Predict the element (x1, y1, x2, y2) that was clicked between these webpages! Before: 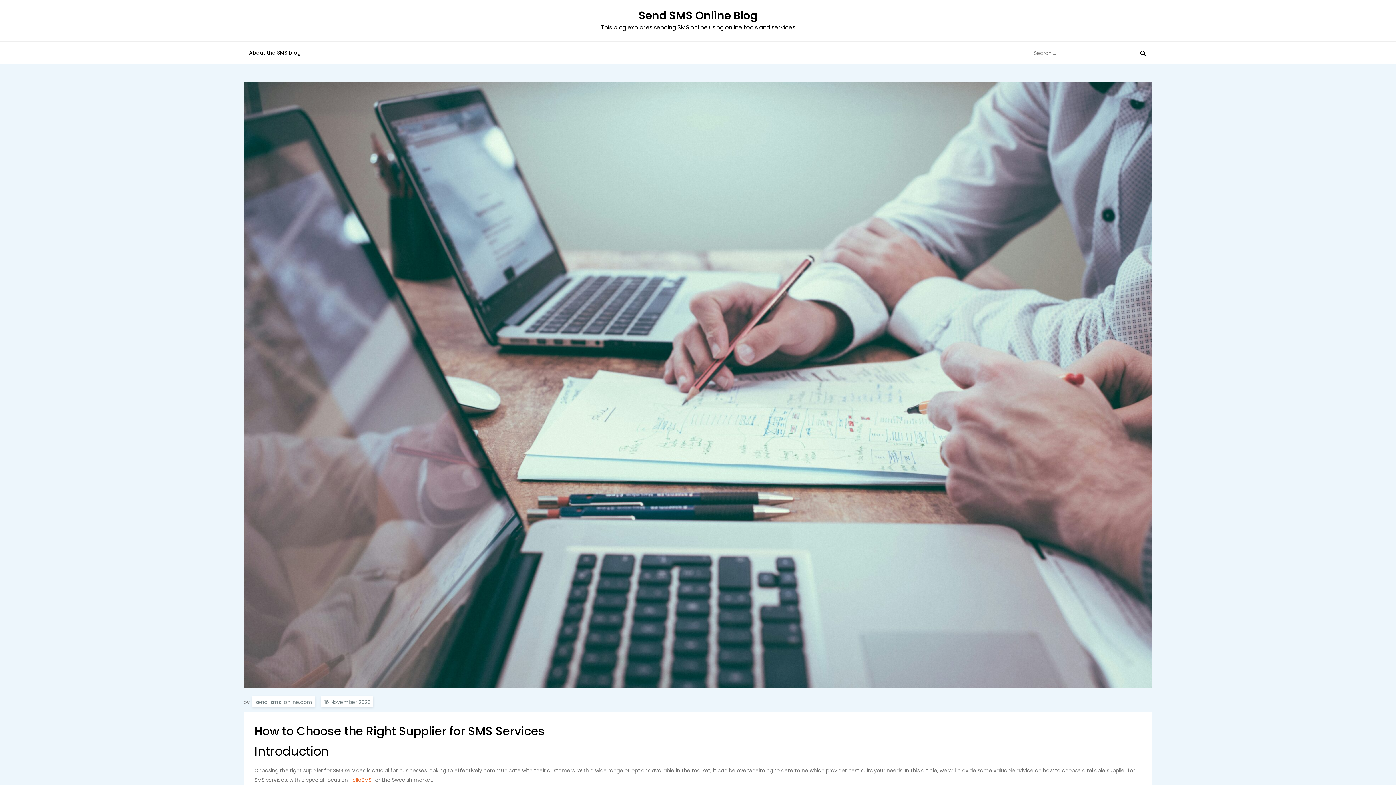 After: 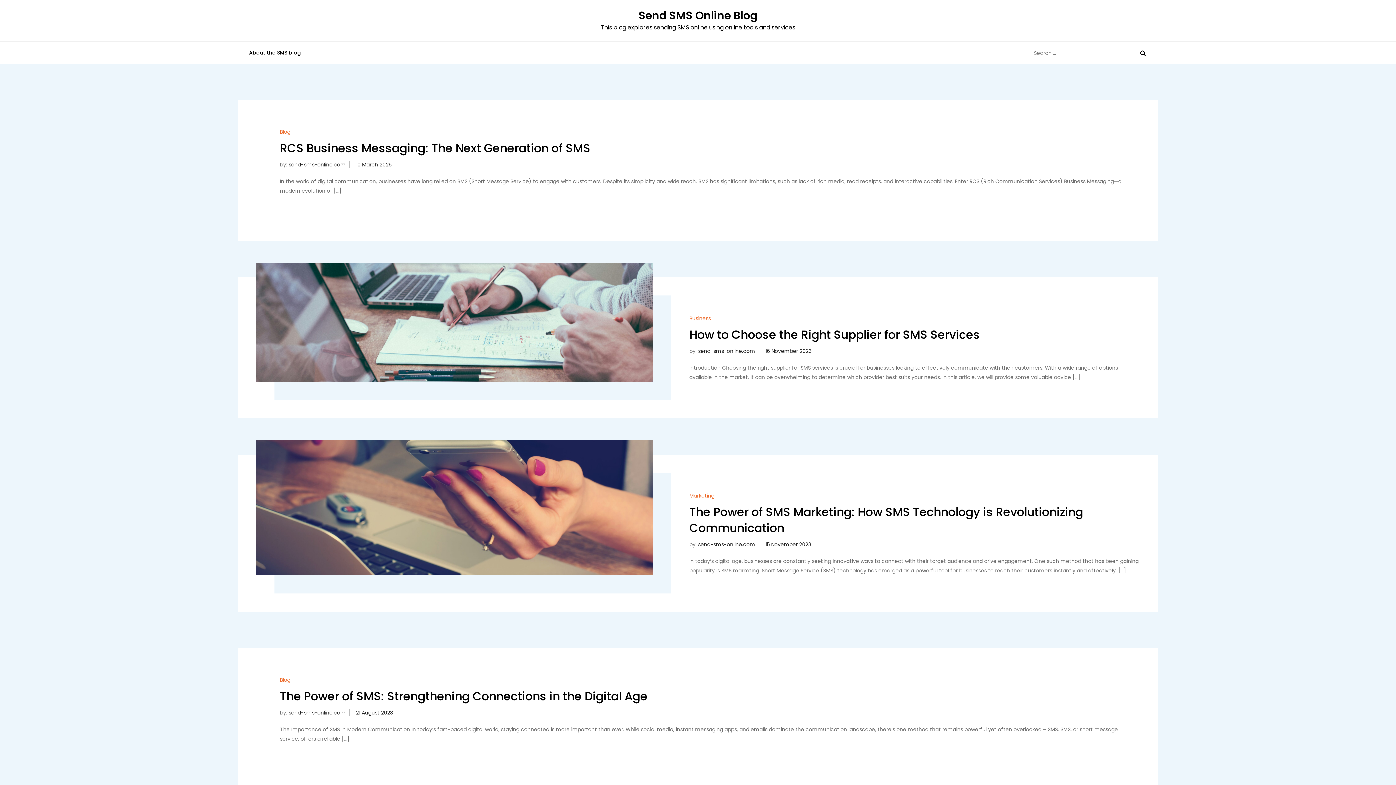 Action: label: send-sms-online.com bbox: (252, 696, 315, 707)